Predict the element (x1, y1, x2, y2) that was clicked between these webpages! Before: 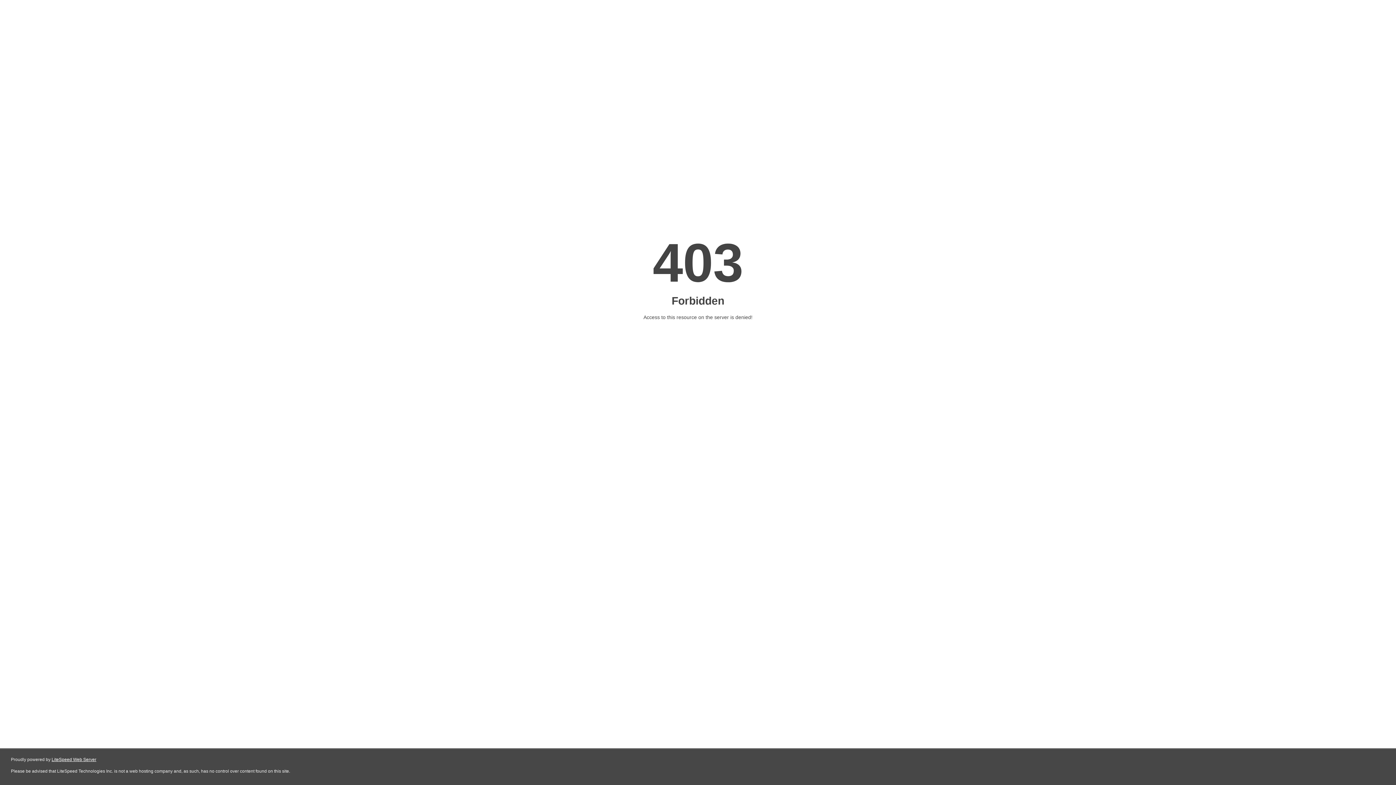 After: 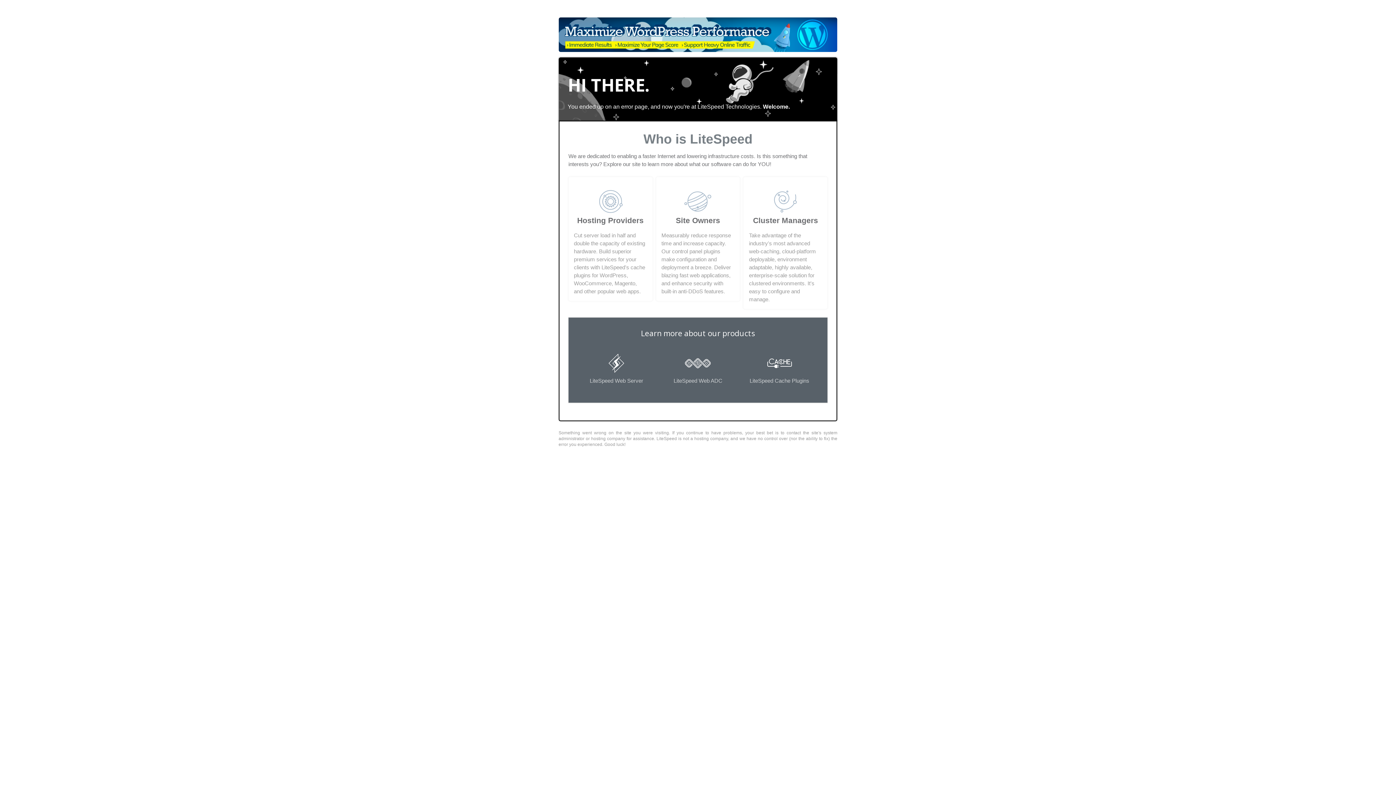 Action: bbox: (51, 757, 96, 762) label: LiteSpeed Web Server